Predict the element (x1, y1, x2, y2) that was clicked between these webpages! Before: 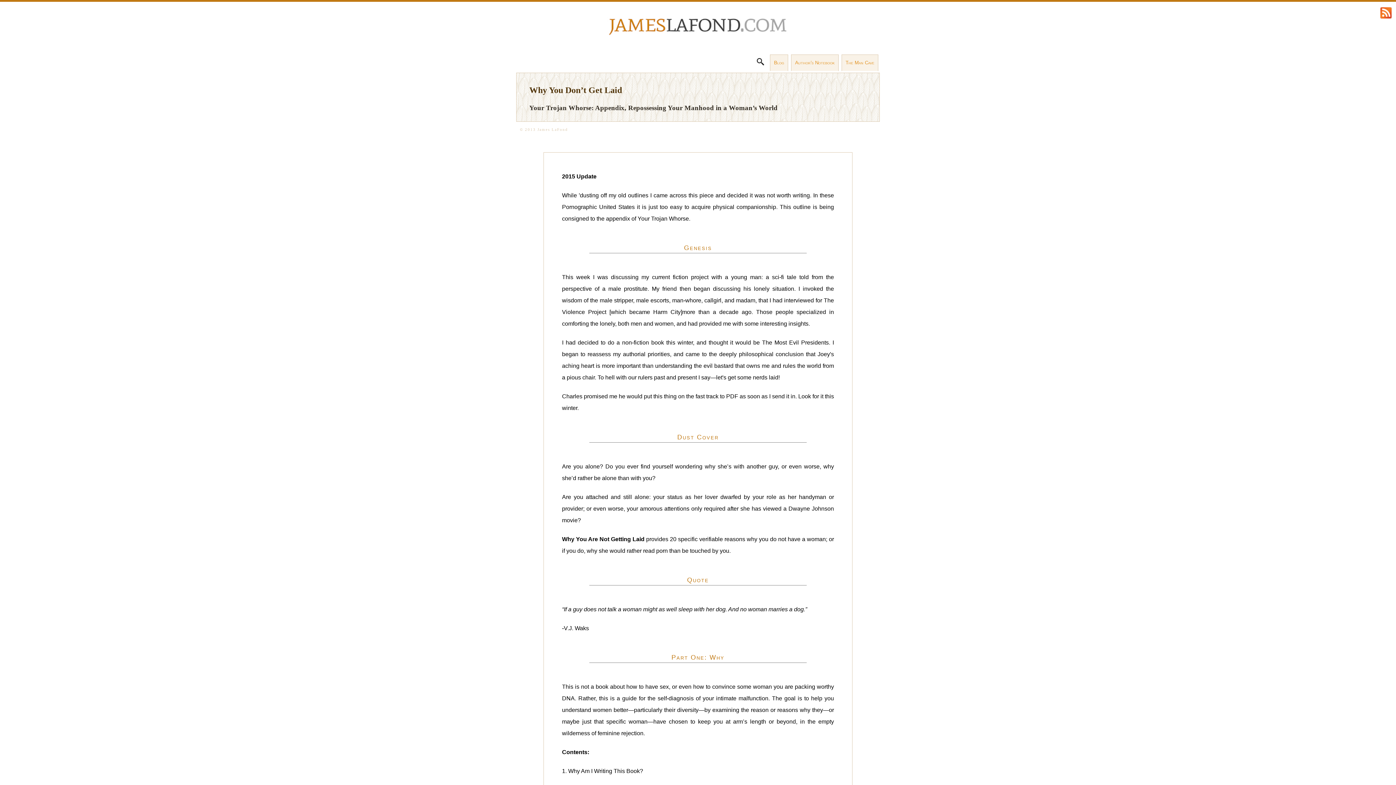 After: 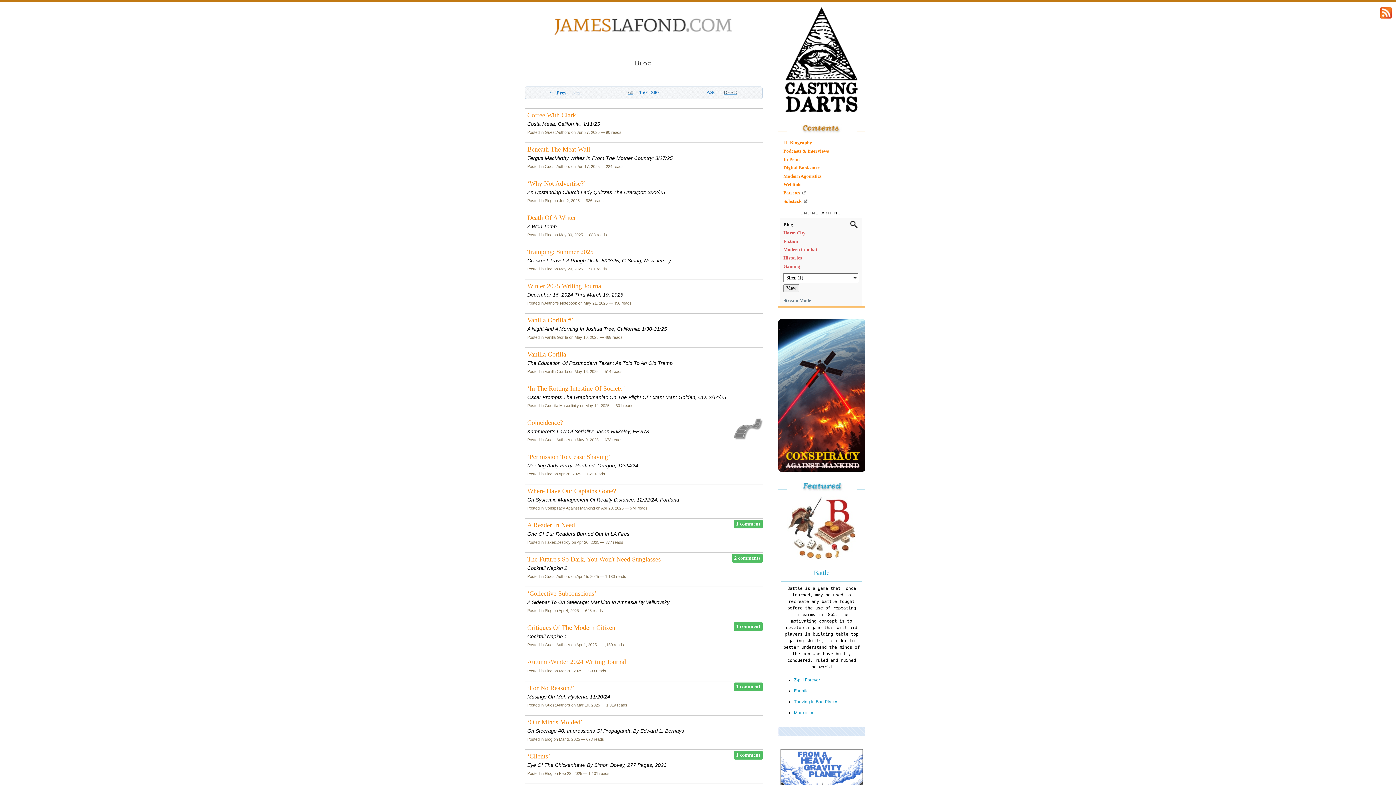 Action: bbox: (774, 60, 784, 65) label: Blog